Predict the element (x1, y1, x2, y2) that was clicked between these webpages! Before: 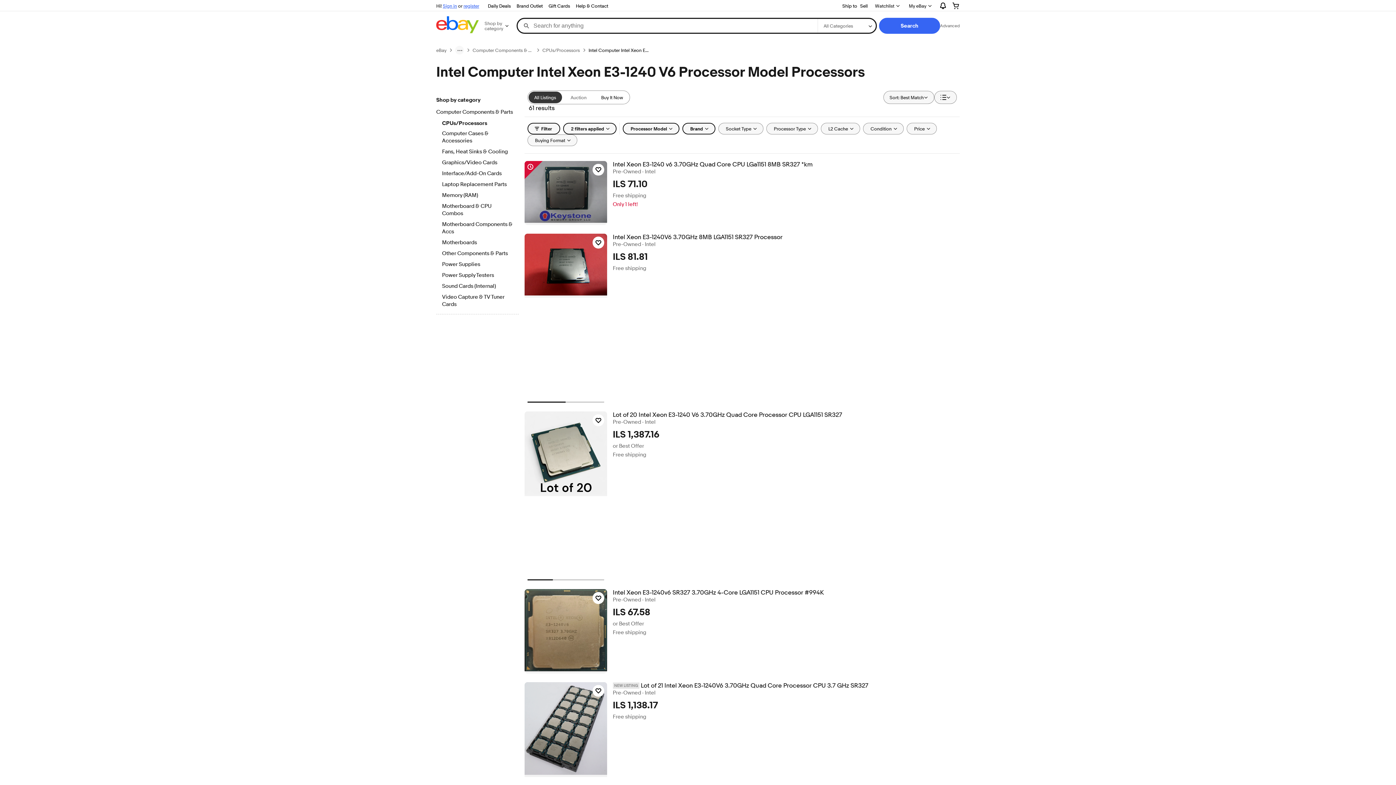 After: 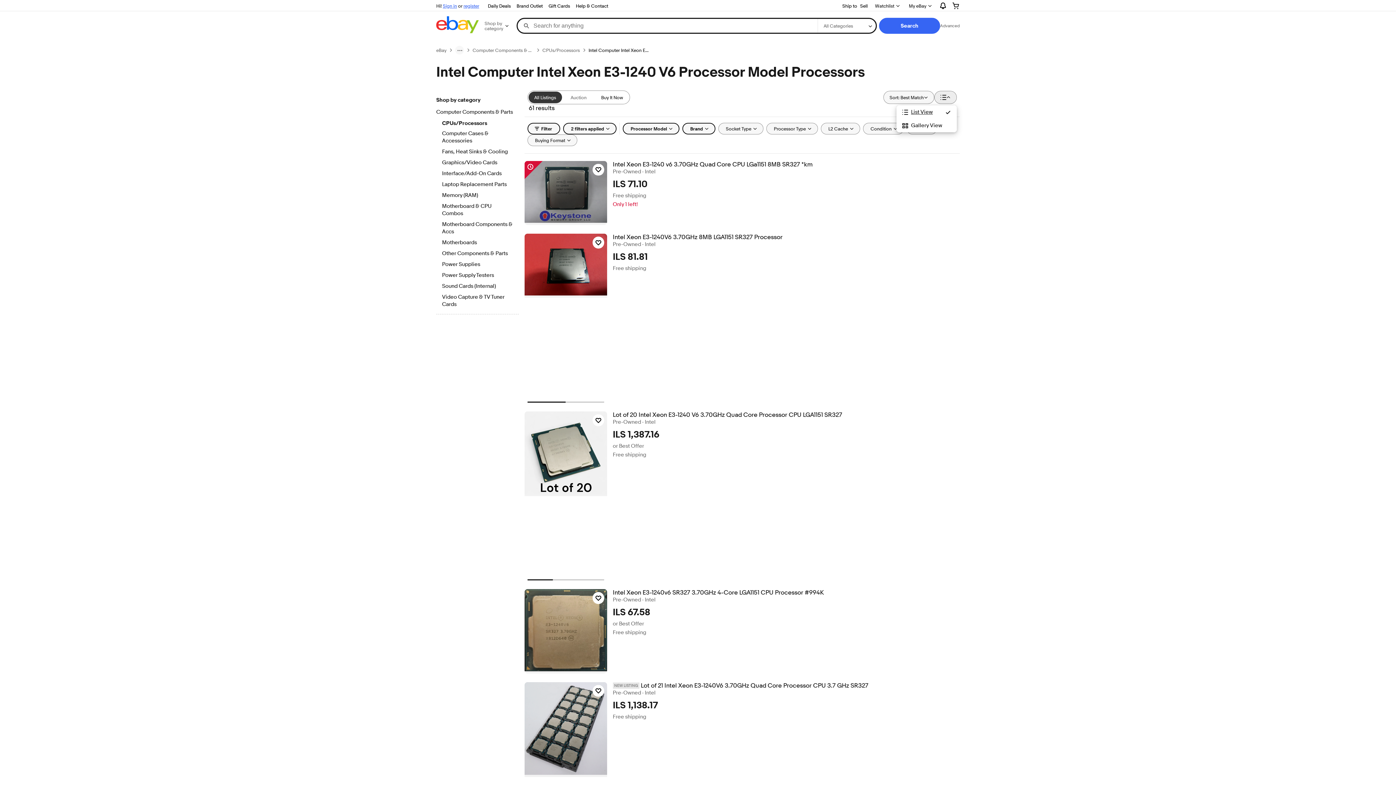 Action: label: View: List View bbox: (934, 90, 957, 104)